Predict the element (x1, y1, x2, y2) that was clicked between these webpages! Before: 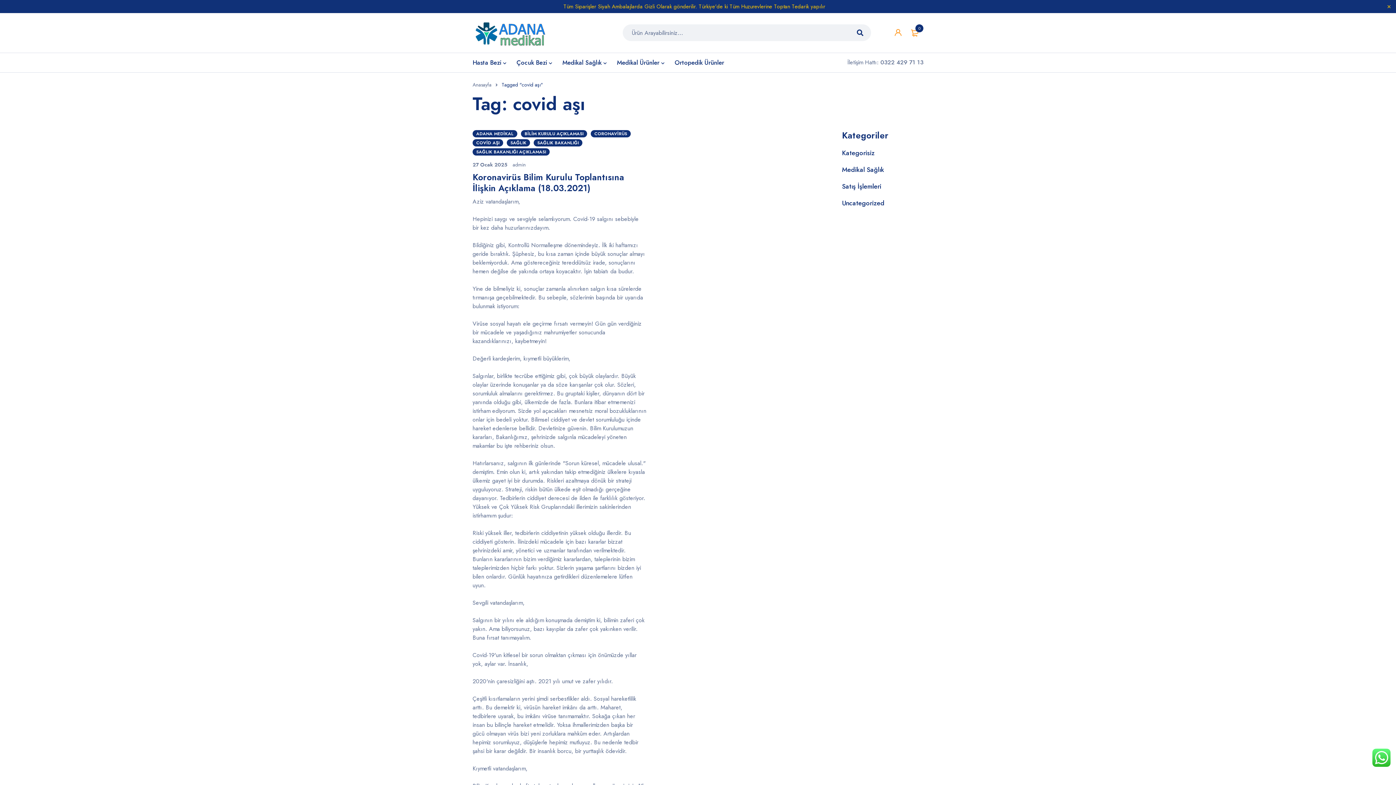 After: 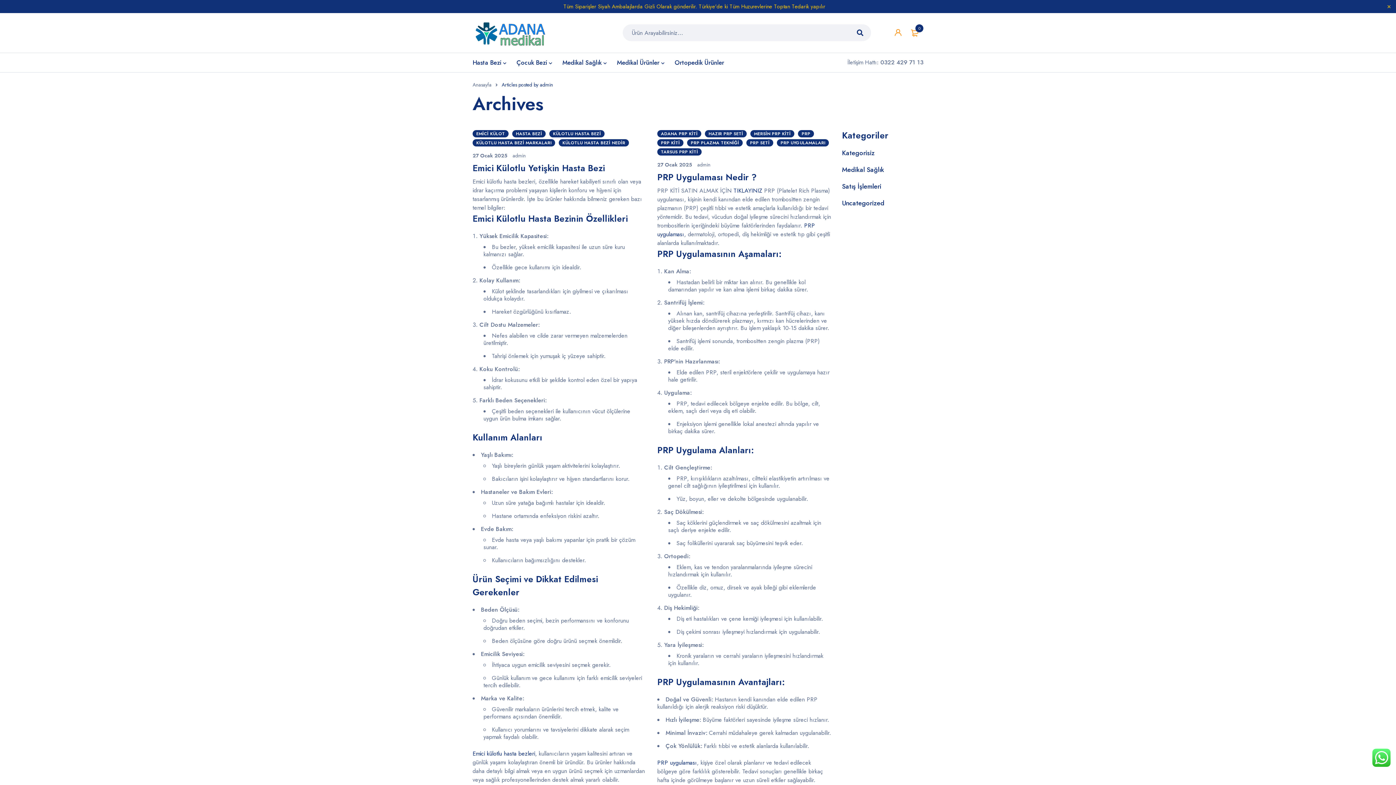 Action: bbox: (512, 161, 525, 168) label: admin